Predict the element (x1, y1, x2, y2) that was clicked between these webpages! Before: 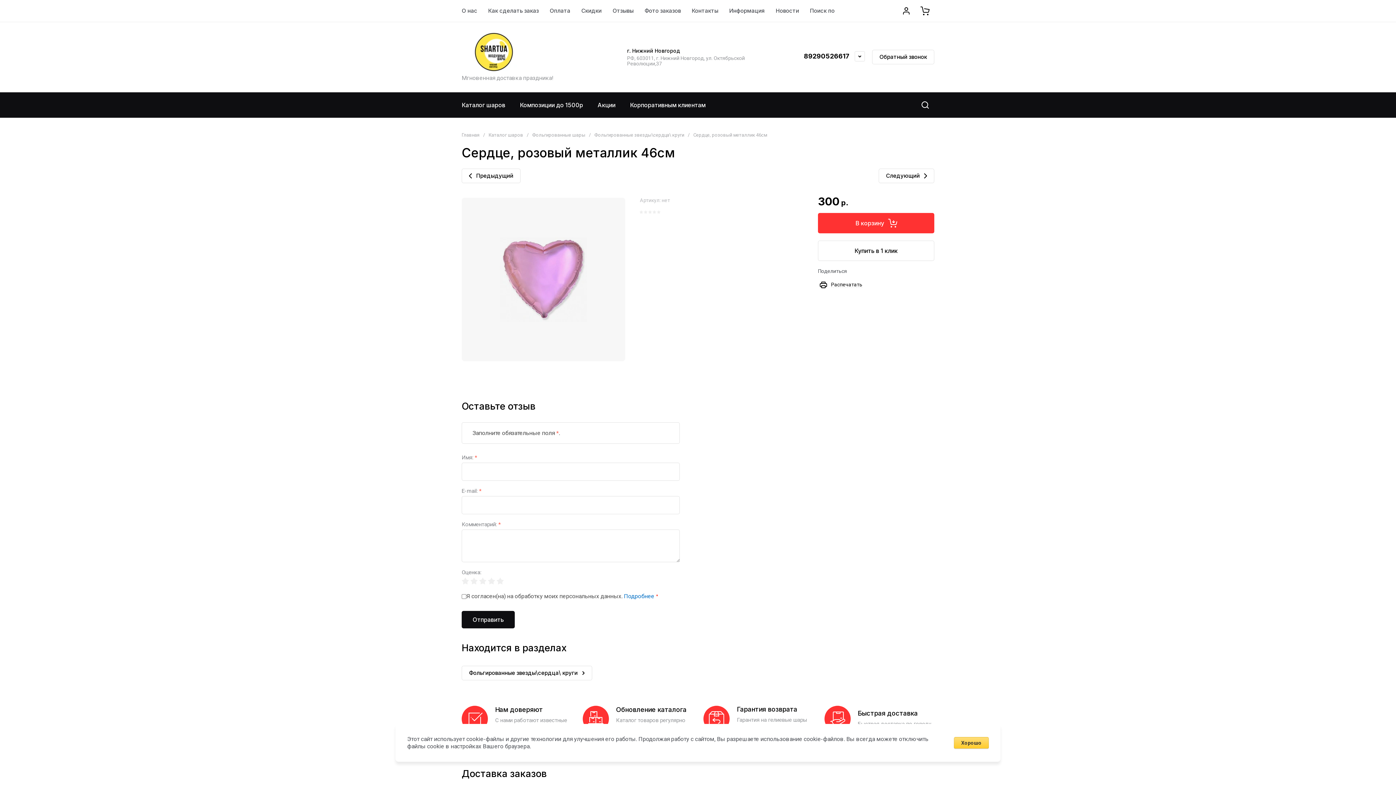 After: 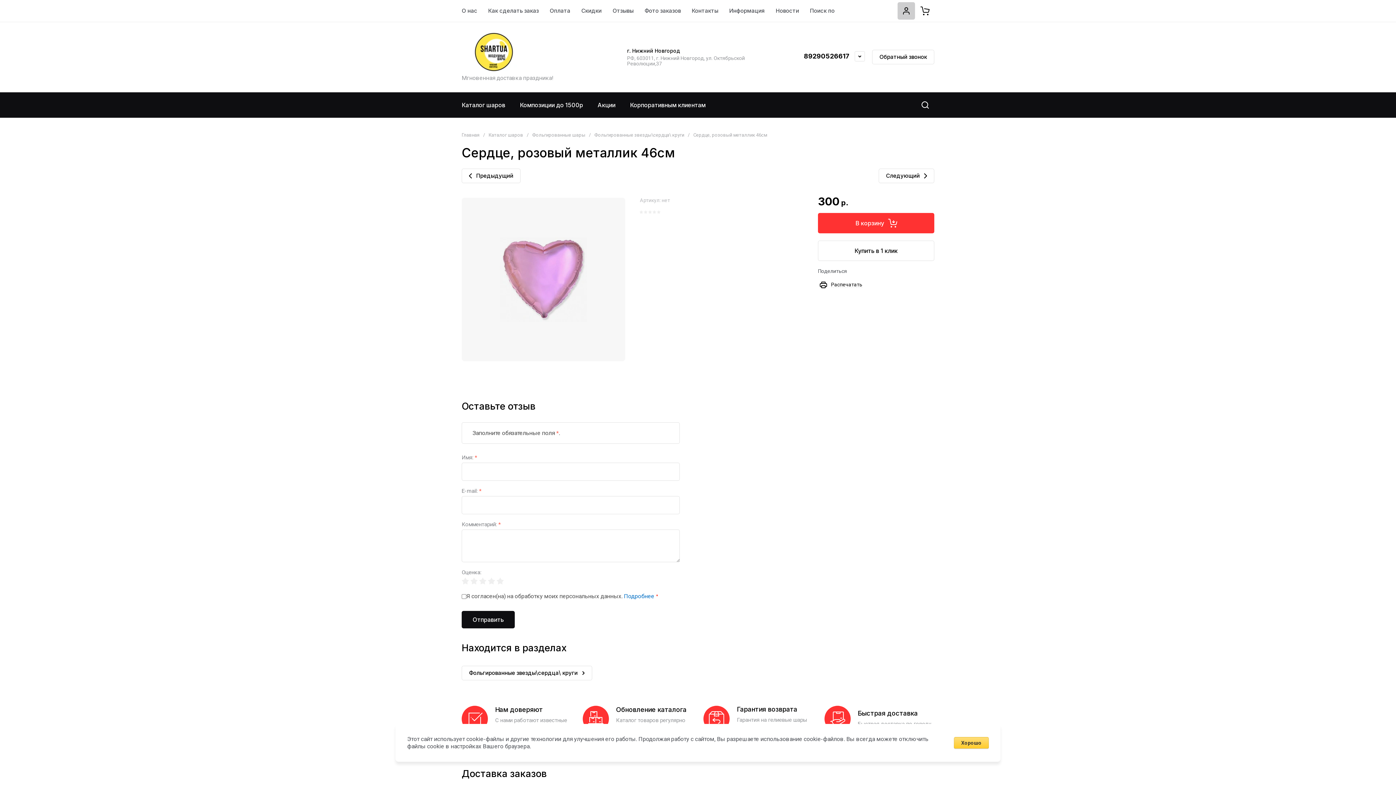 Action: bbox: (897, 2, 915, 19)